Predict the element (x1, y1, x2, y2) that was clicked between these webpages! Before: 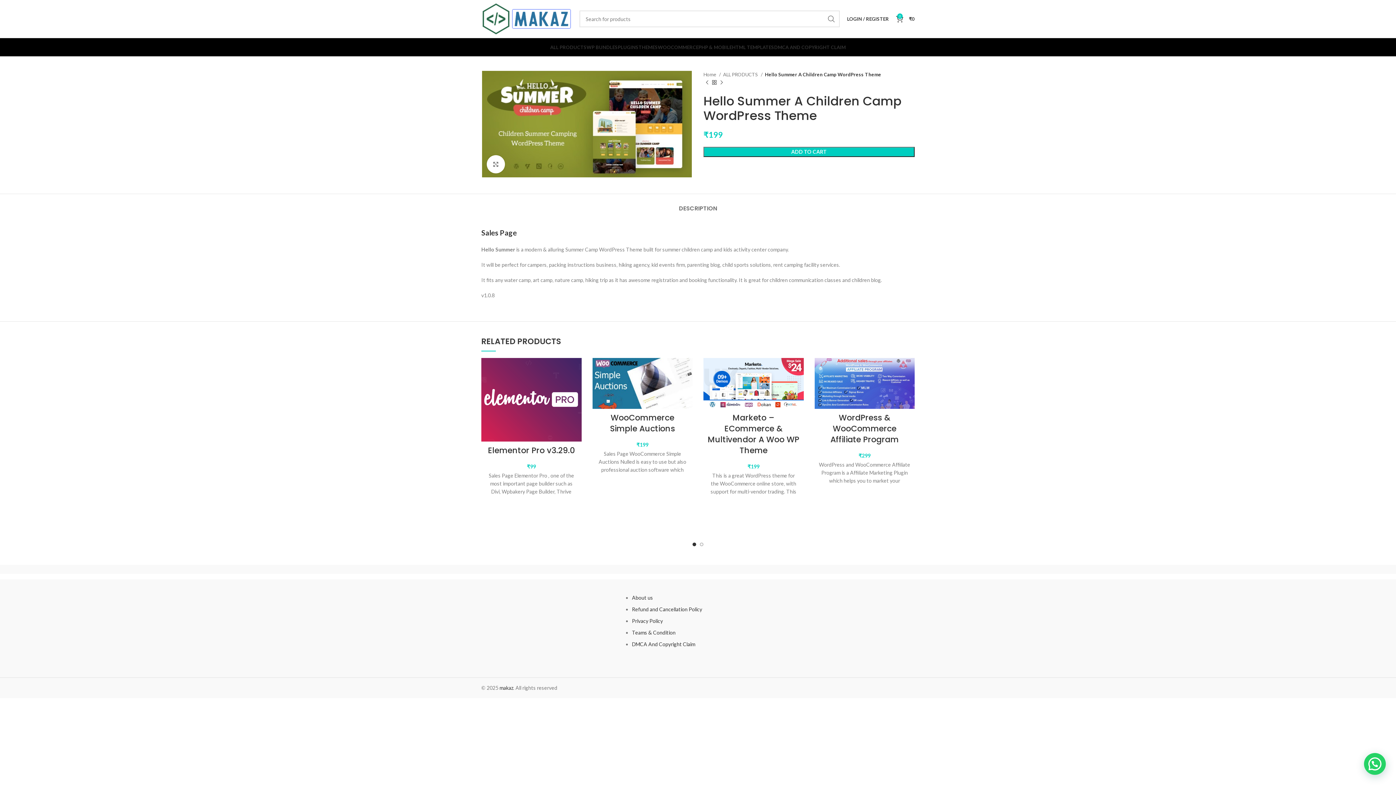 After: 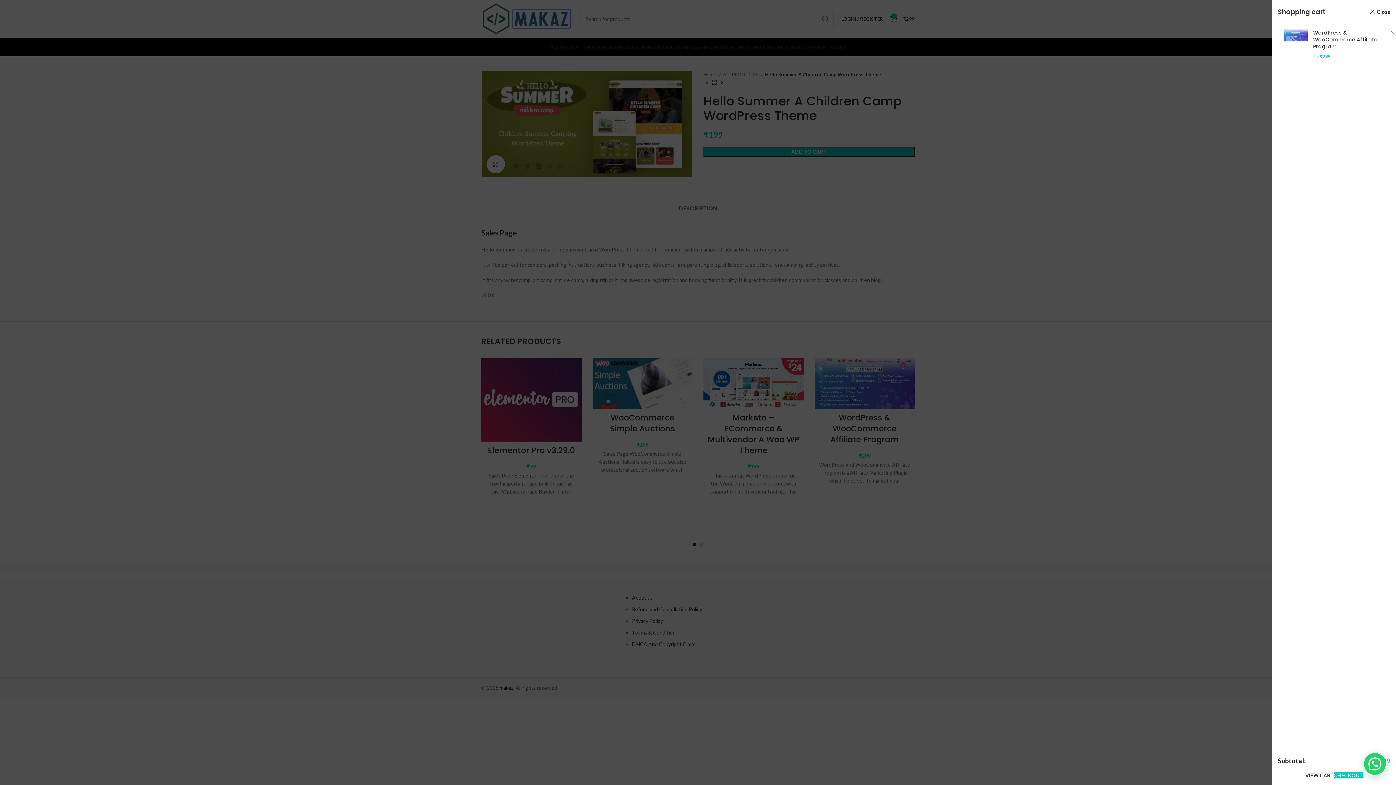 Action: label: Add to cart: “WordPress & WooCommerce Affiliate Program” bbox: (900, 361, 918, 378)